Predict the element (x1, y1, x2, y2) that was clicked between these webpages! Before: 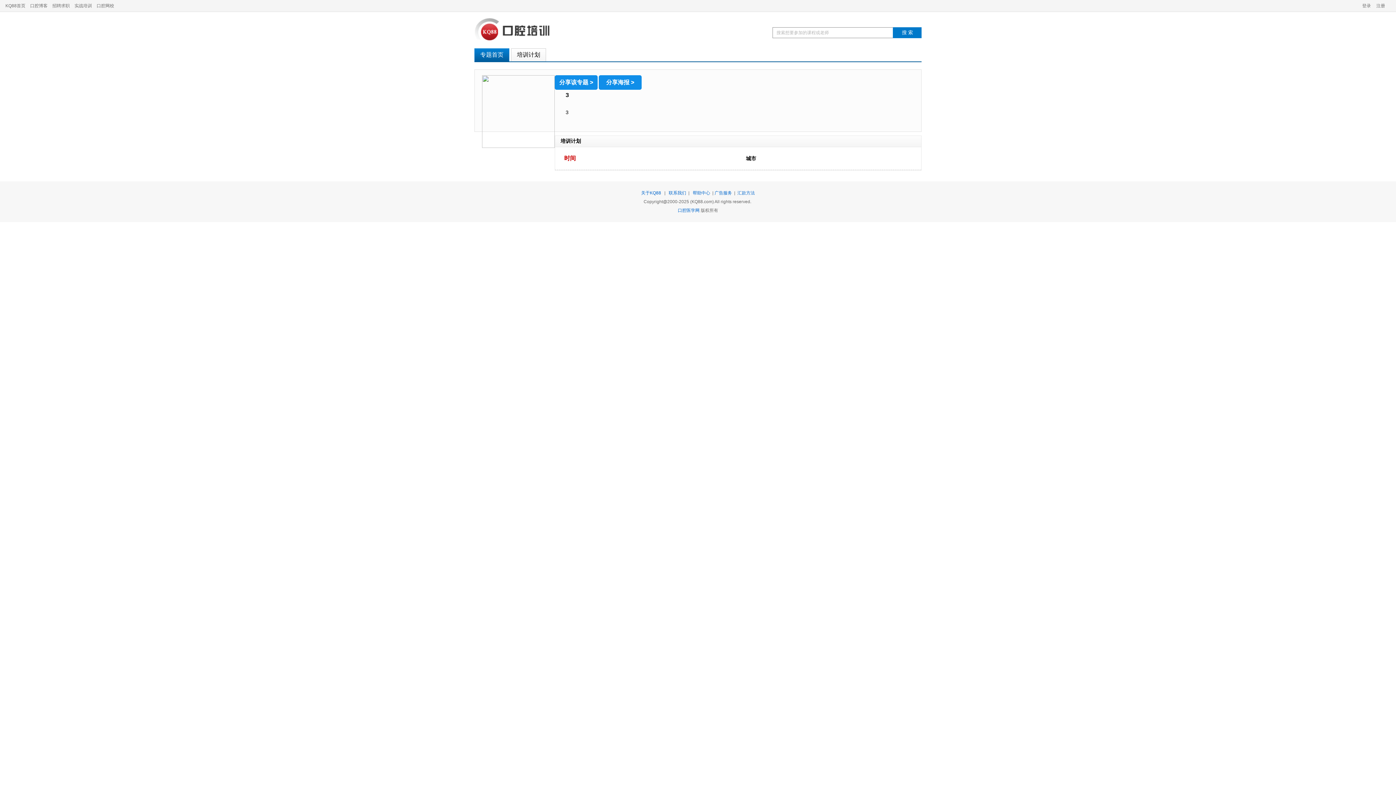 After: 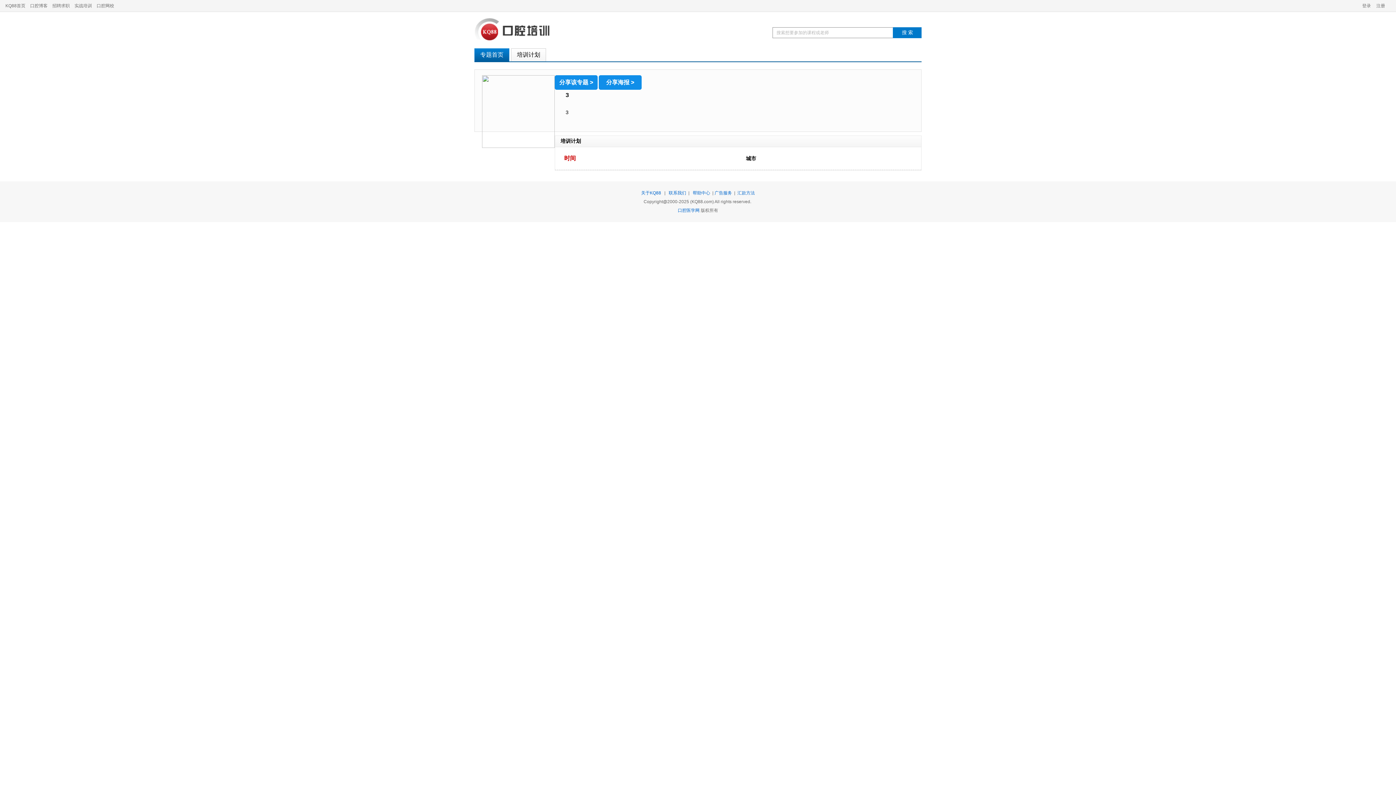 Action: bbox: (474, 48, 509, 61) label: 专题首页